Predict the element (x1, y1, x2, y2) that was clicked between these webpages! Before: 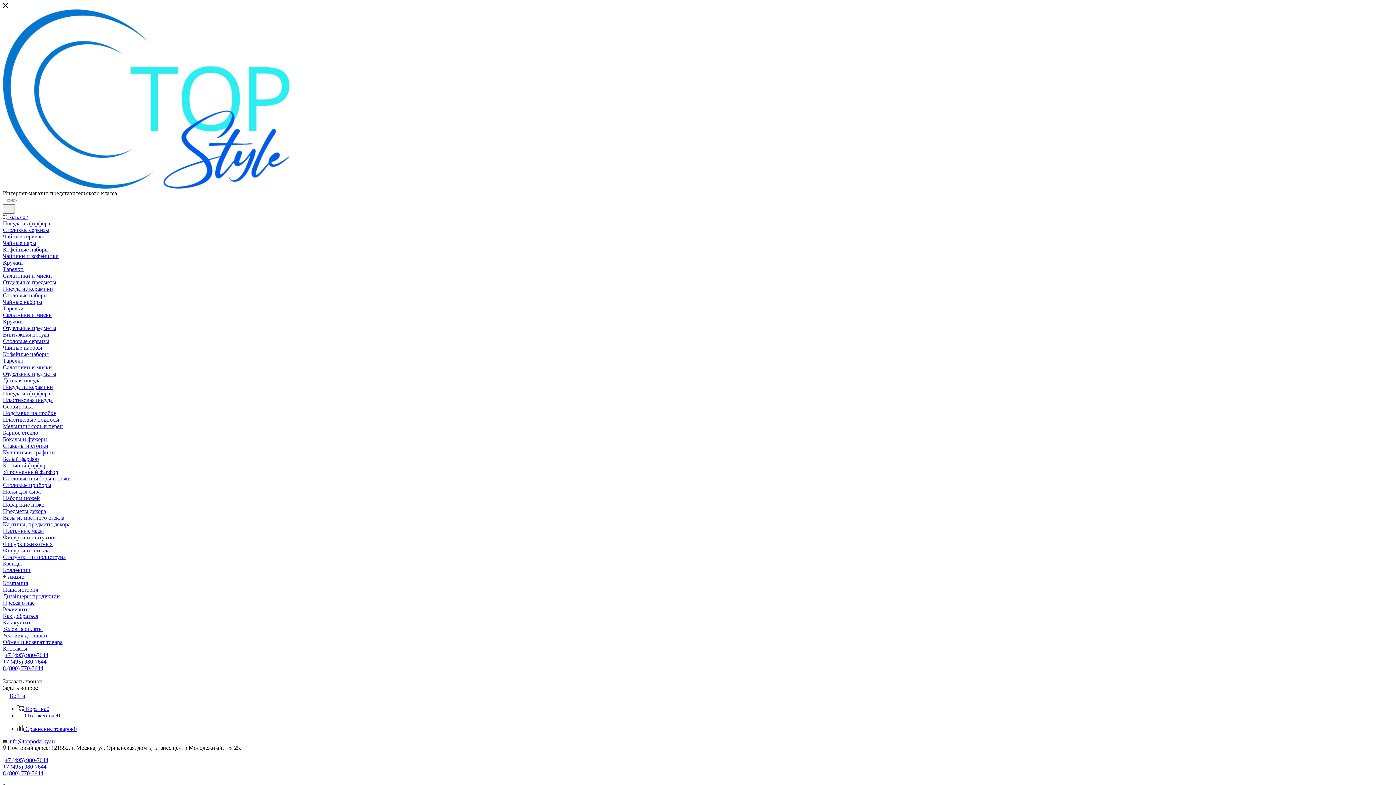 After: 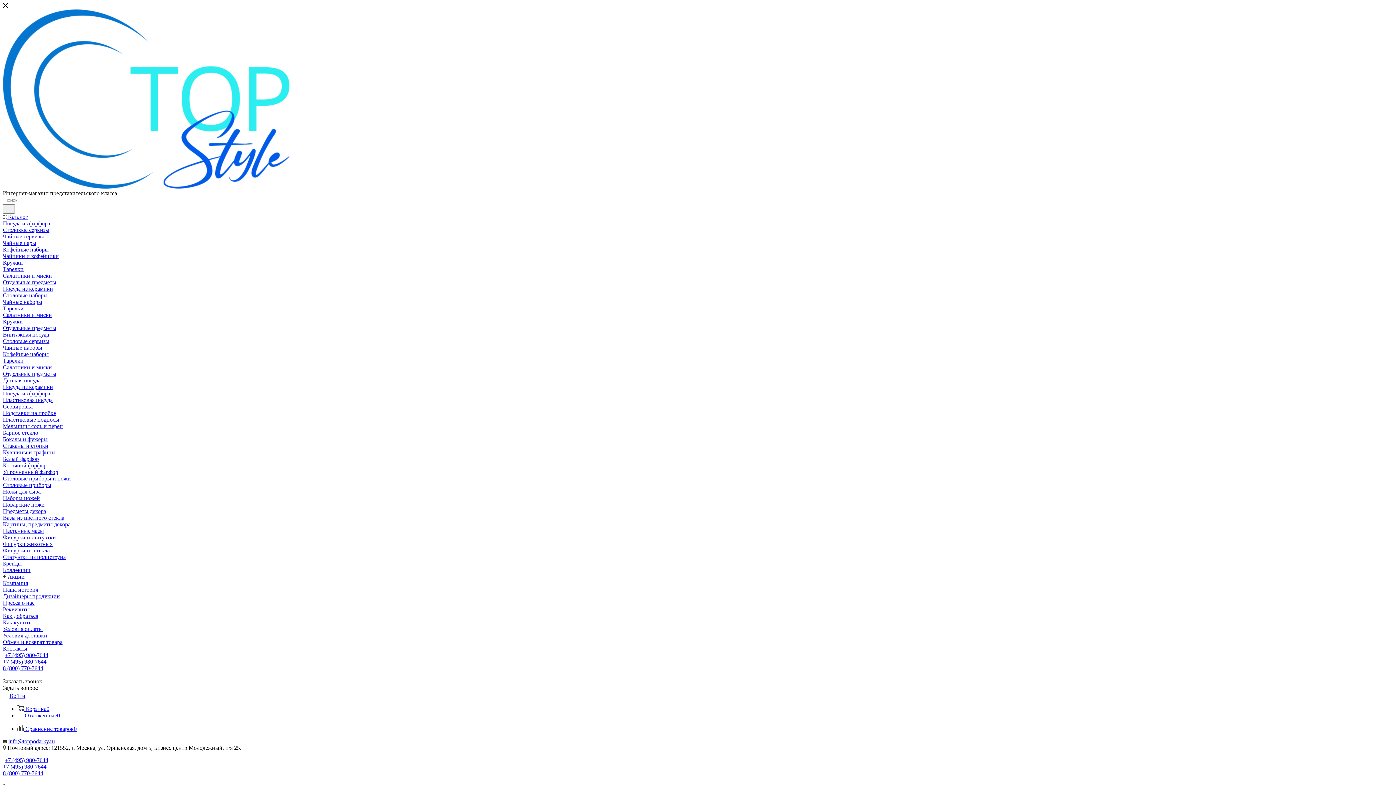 Action: bbox: (2, 770, 43, 776) label: 8 (800) 770-7644